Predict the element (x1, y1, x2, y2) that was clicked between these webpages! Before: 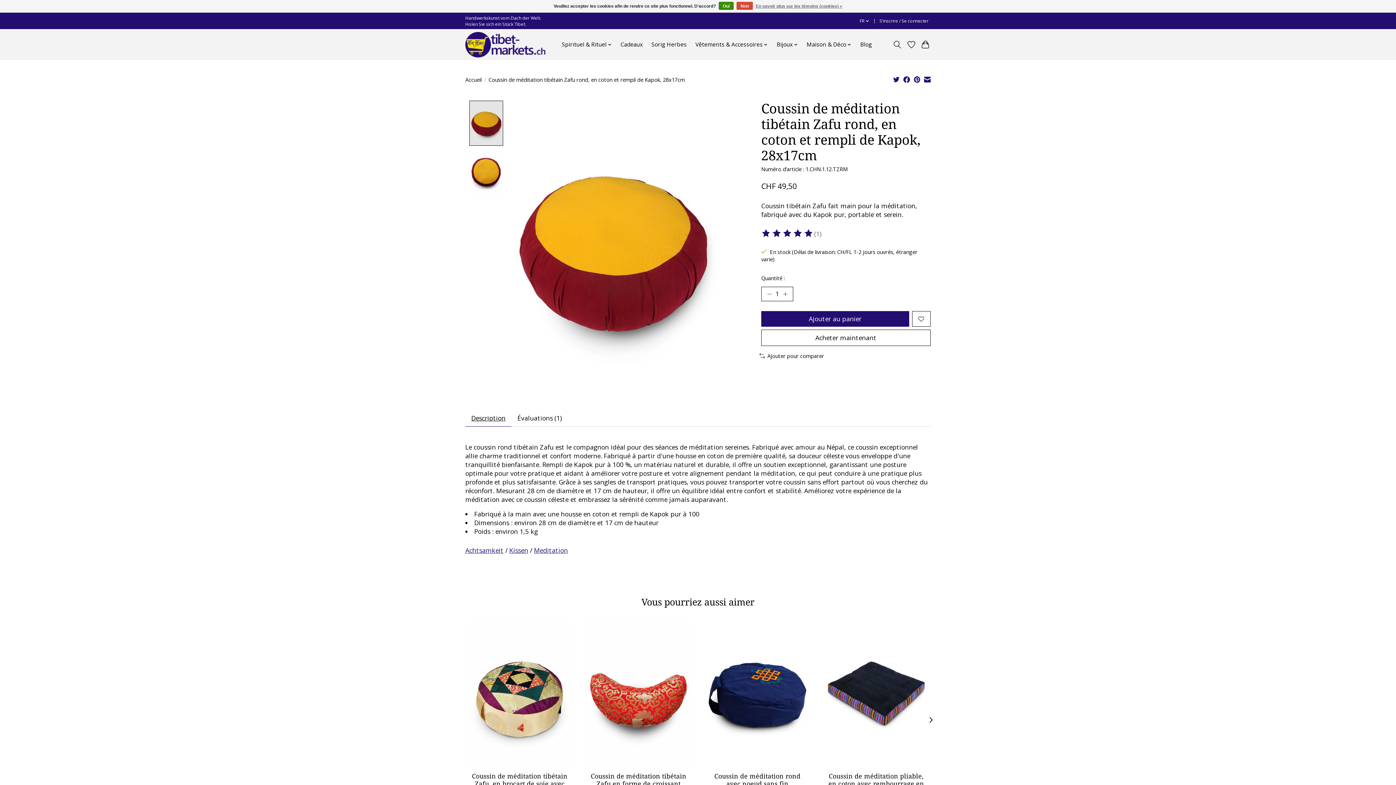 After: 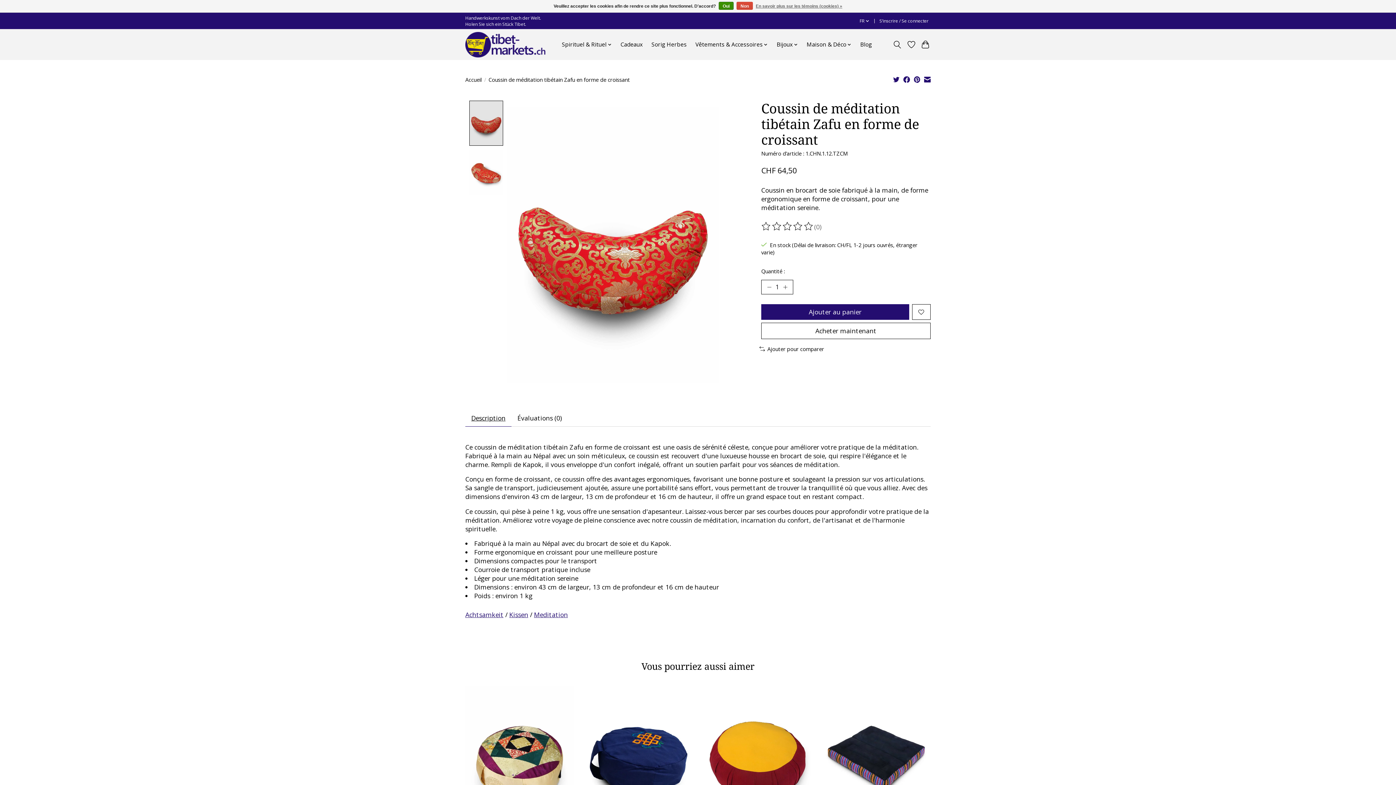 Action: label: Coussin de méditation tibétain Zafu en forme de croissant bbox: (584, 622, 693, 766)